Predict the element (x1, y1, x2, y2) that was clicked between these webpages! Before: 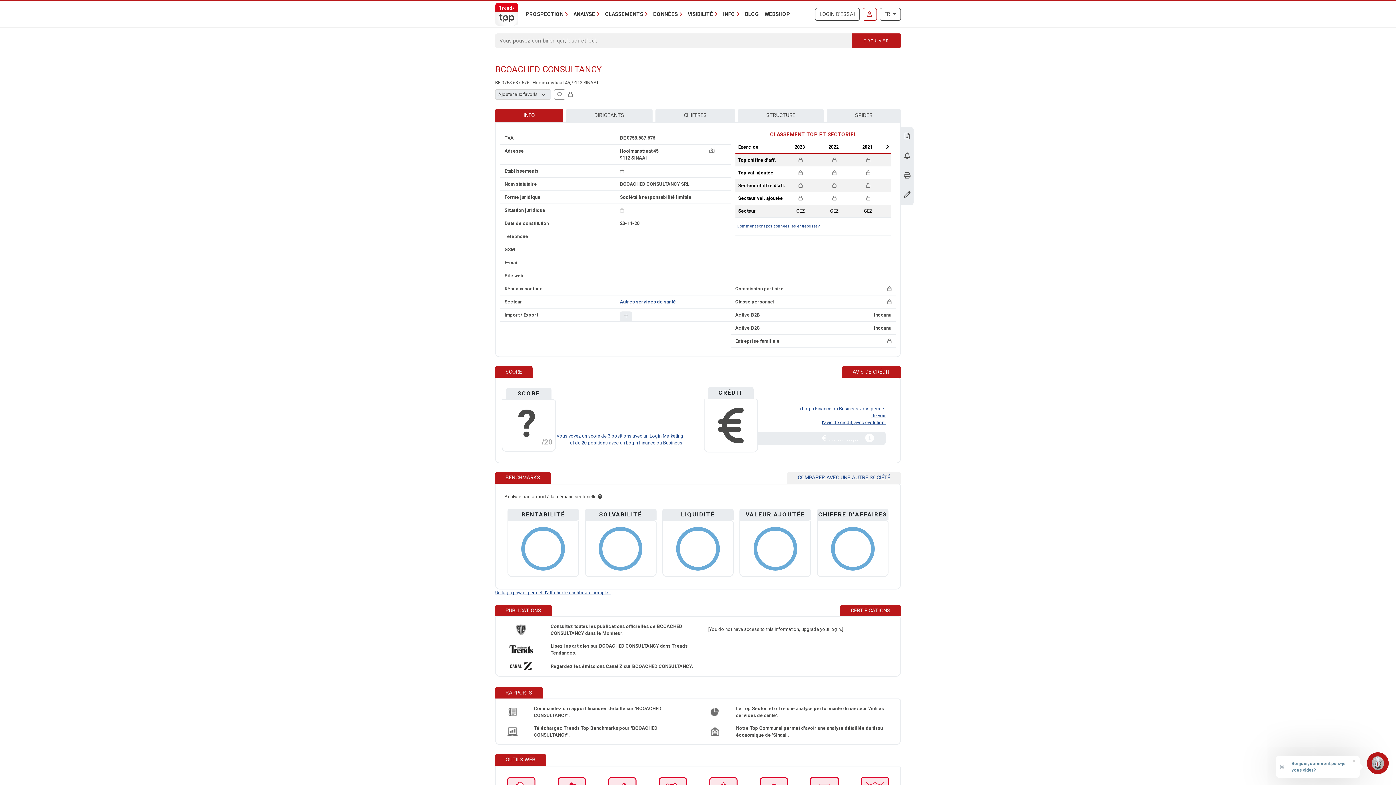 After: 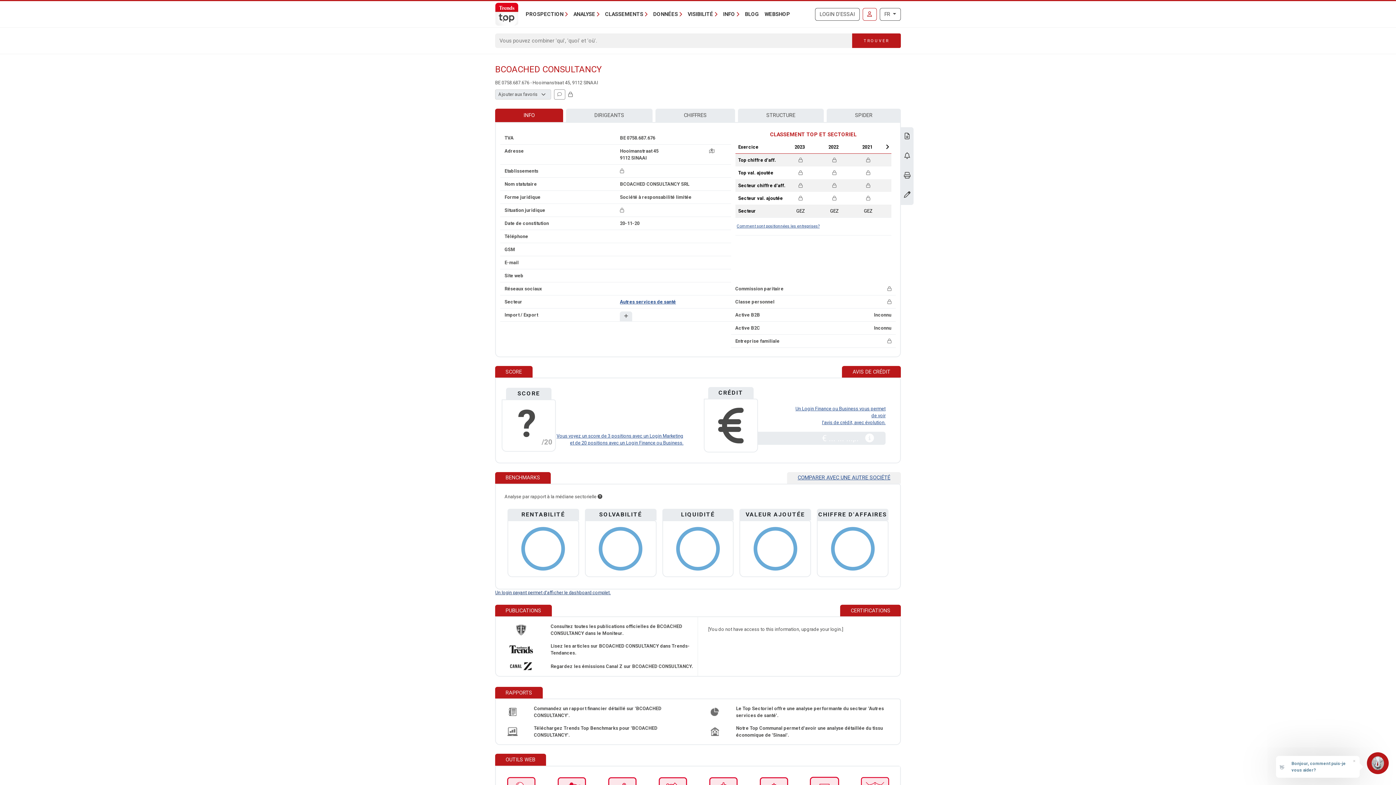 Action: bbox: (495, 590, 610, 595) label: Un login payant permet d'afficher le dashboard complet.